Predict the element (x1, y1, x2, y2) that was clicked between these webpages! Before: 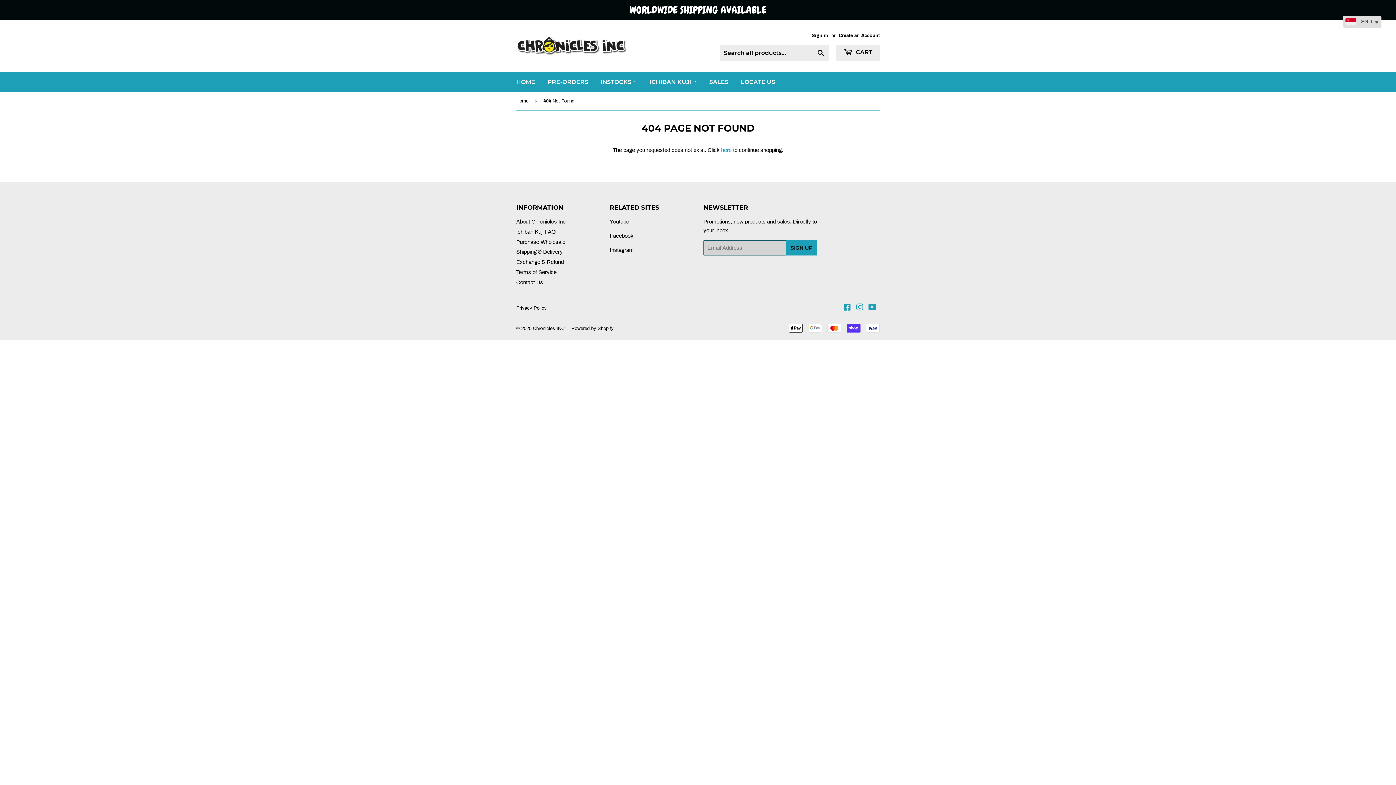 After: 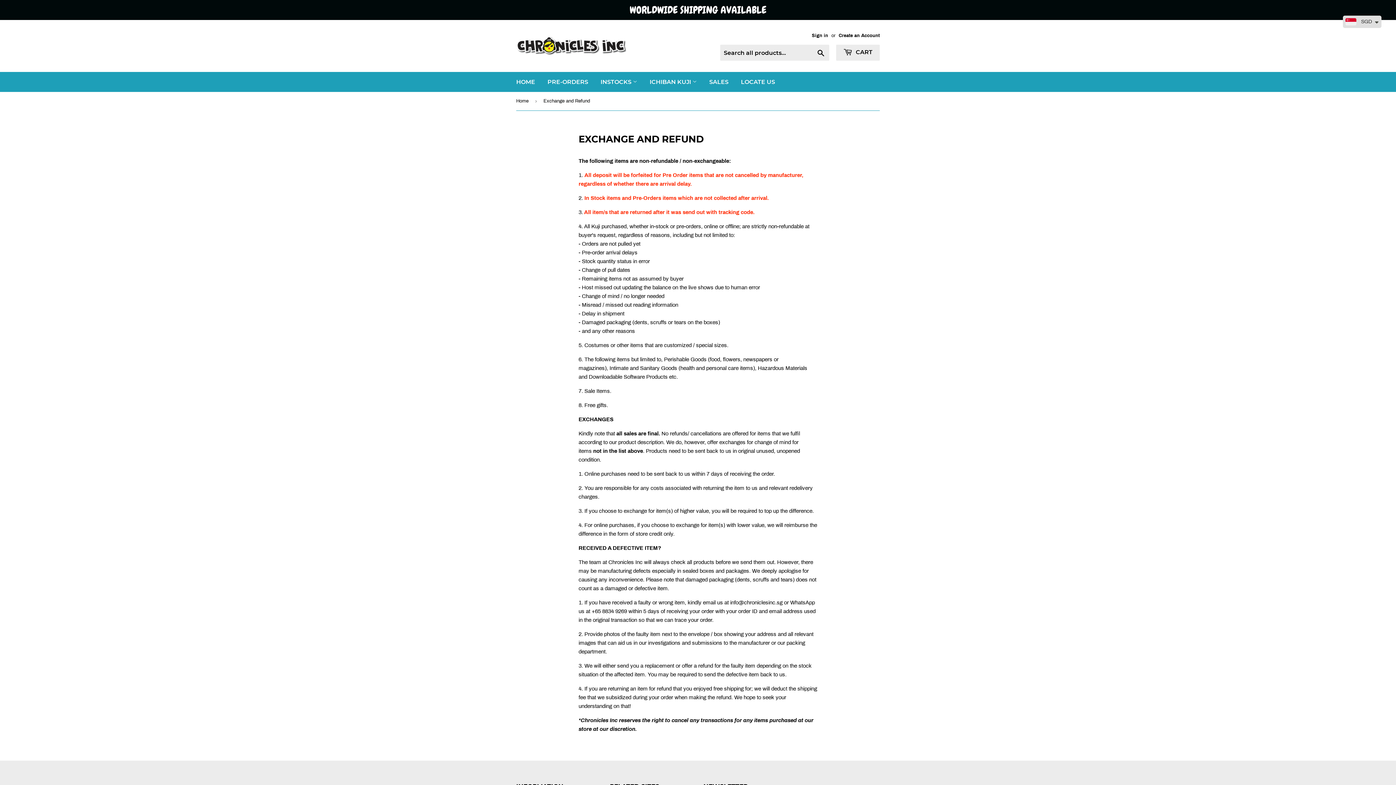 Action: bbox: (516, 259, 564, 265) label: Exchange & Refund